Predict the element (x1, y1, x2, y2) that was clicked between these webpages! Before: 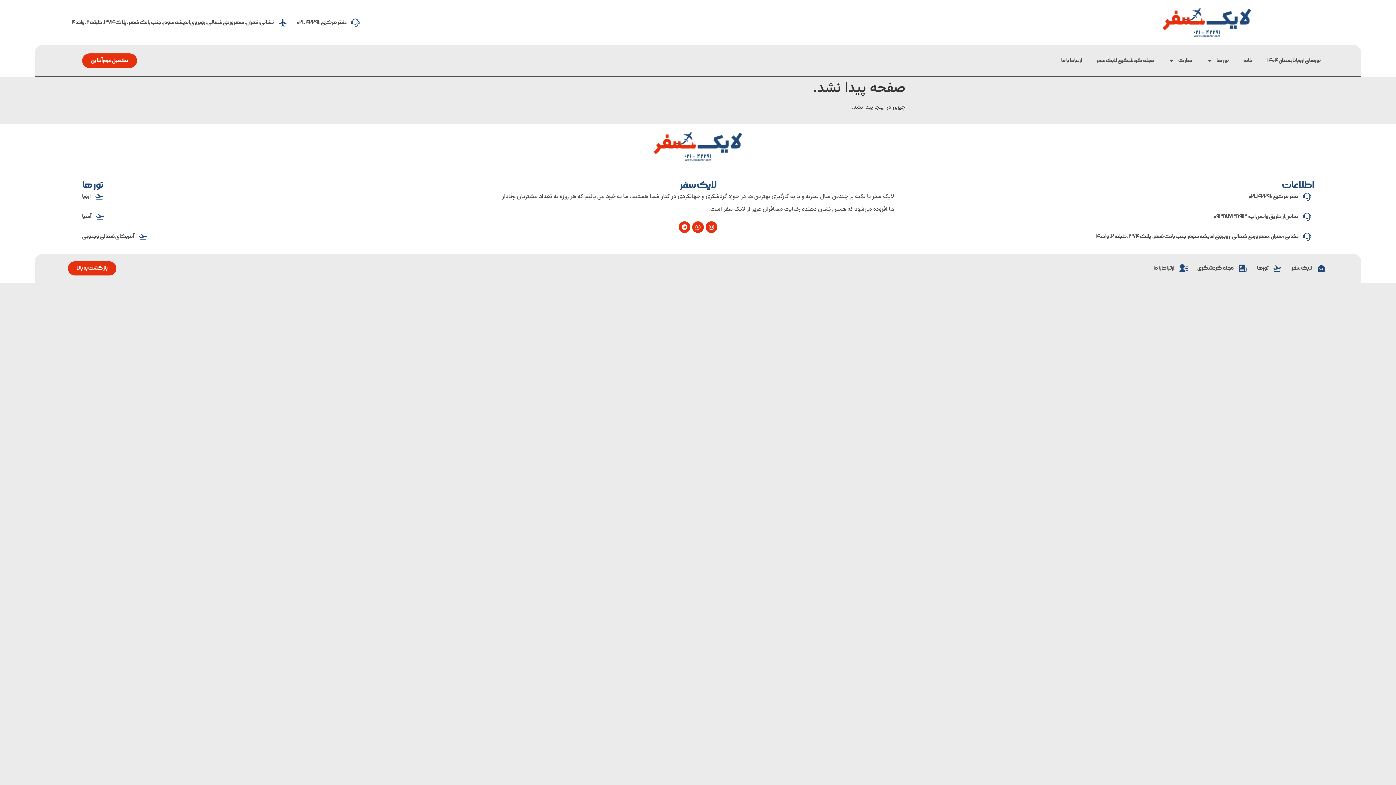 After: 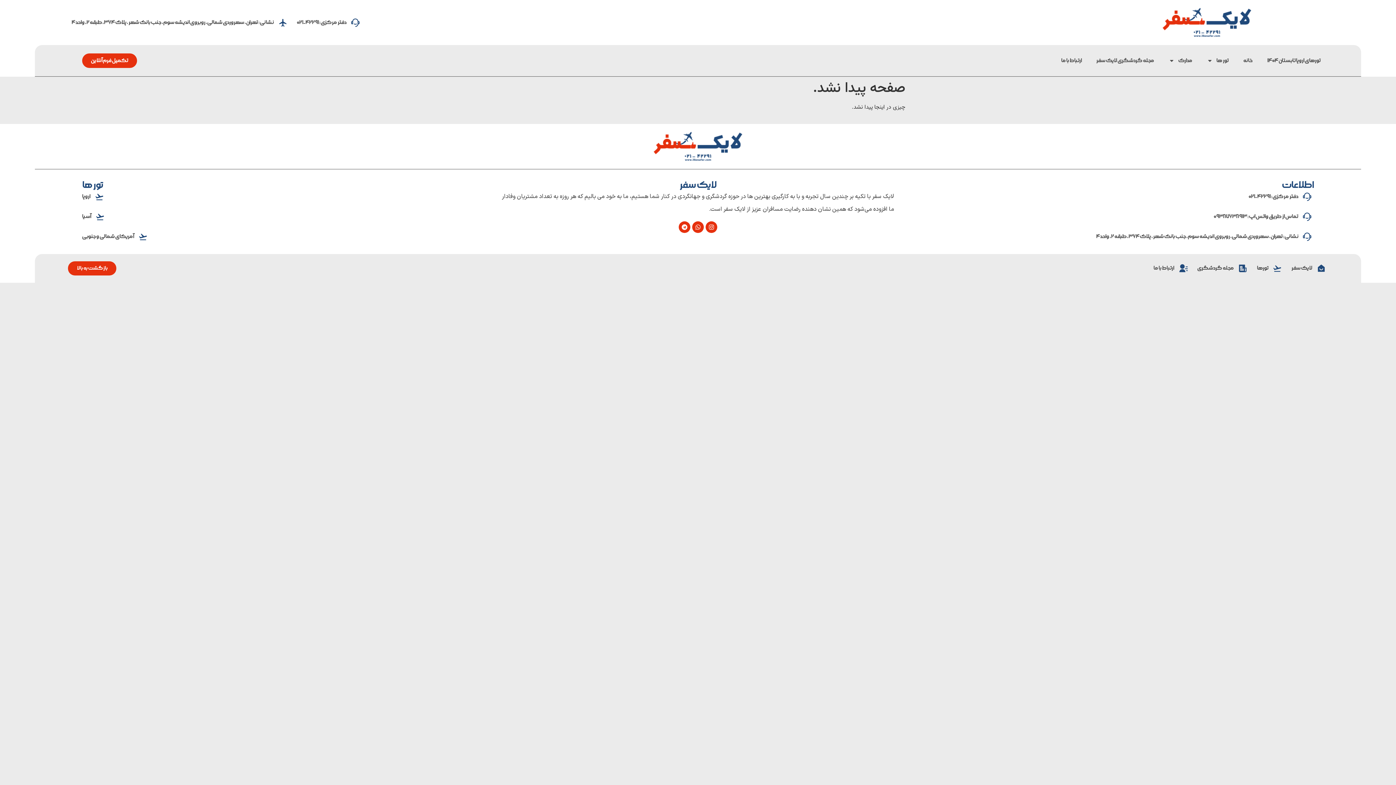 Action: bbox: (82, 230, 474, 243) label: آمریکای شمالی و جنوبی